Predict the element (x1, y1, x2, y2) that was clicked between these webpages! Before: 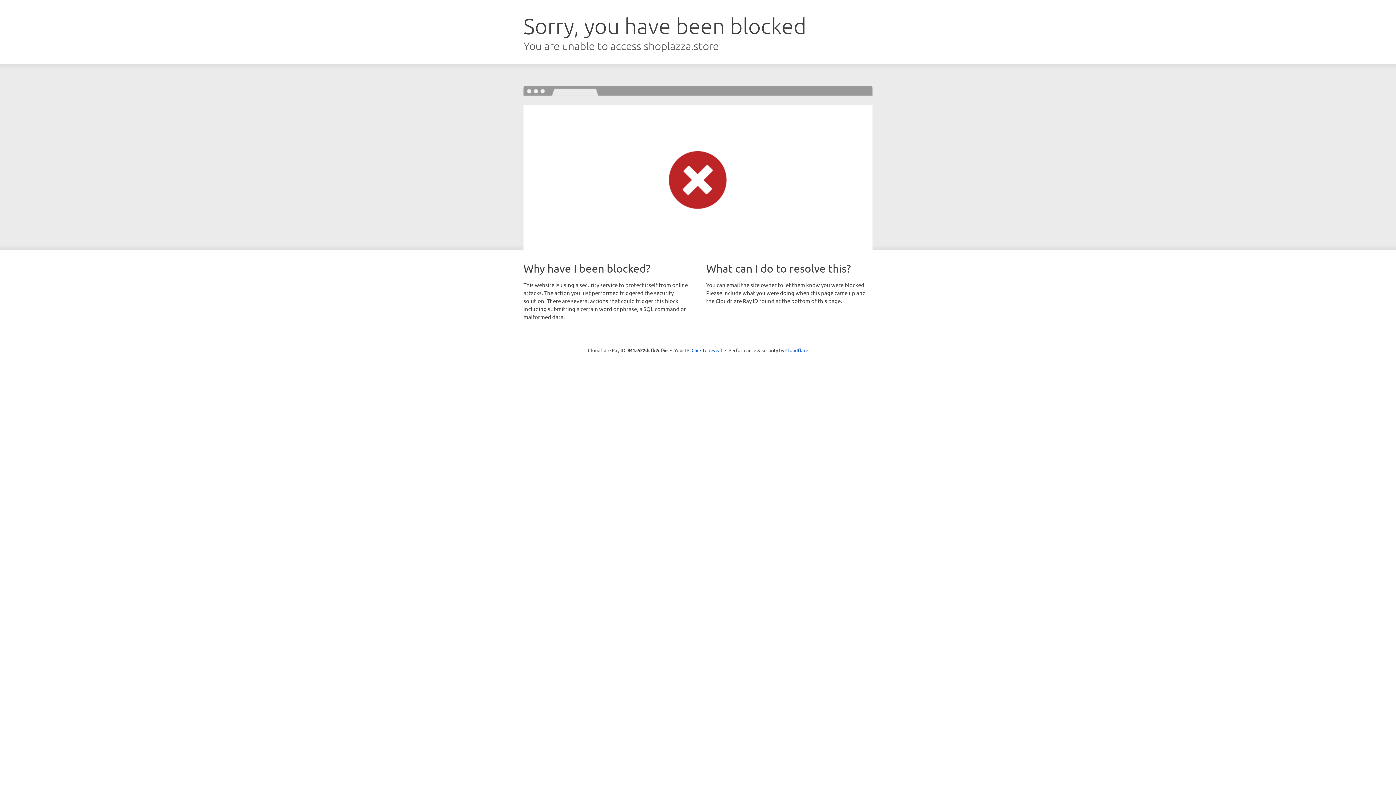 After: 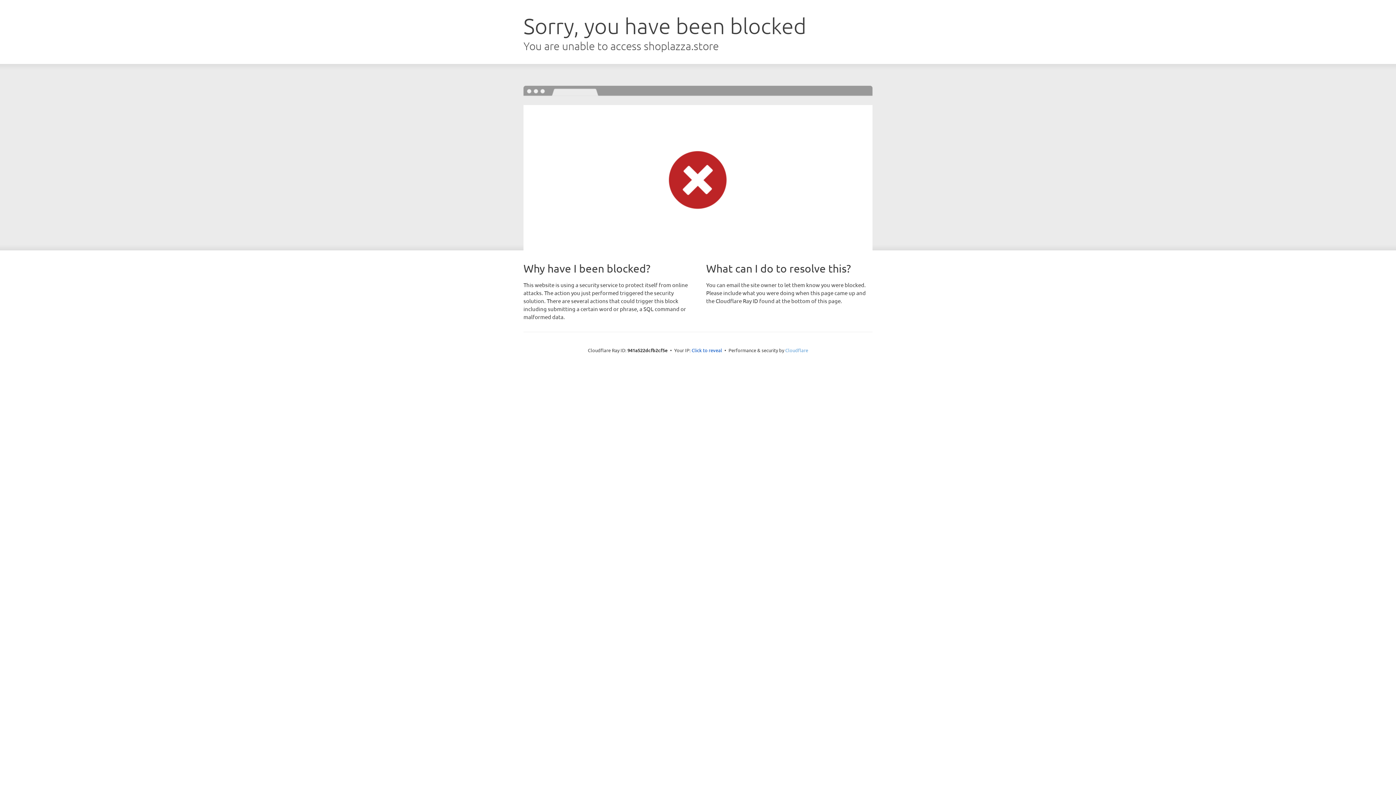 Action: label: Cloudflare bbox: (785, 347, 808, 353)